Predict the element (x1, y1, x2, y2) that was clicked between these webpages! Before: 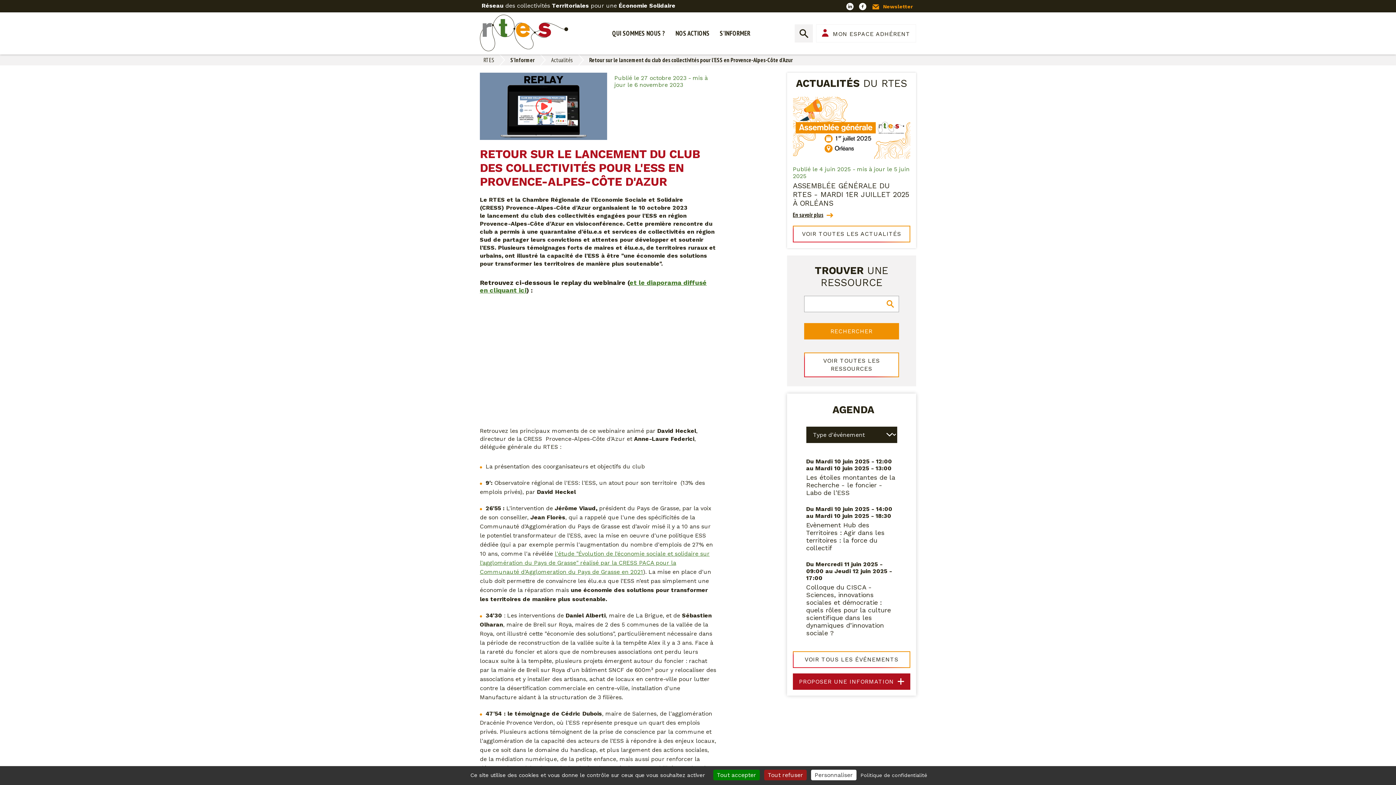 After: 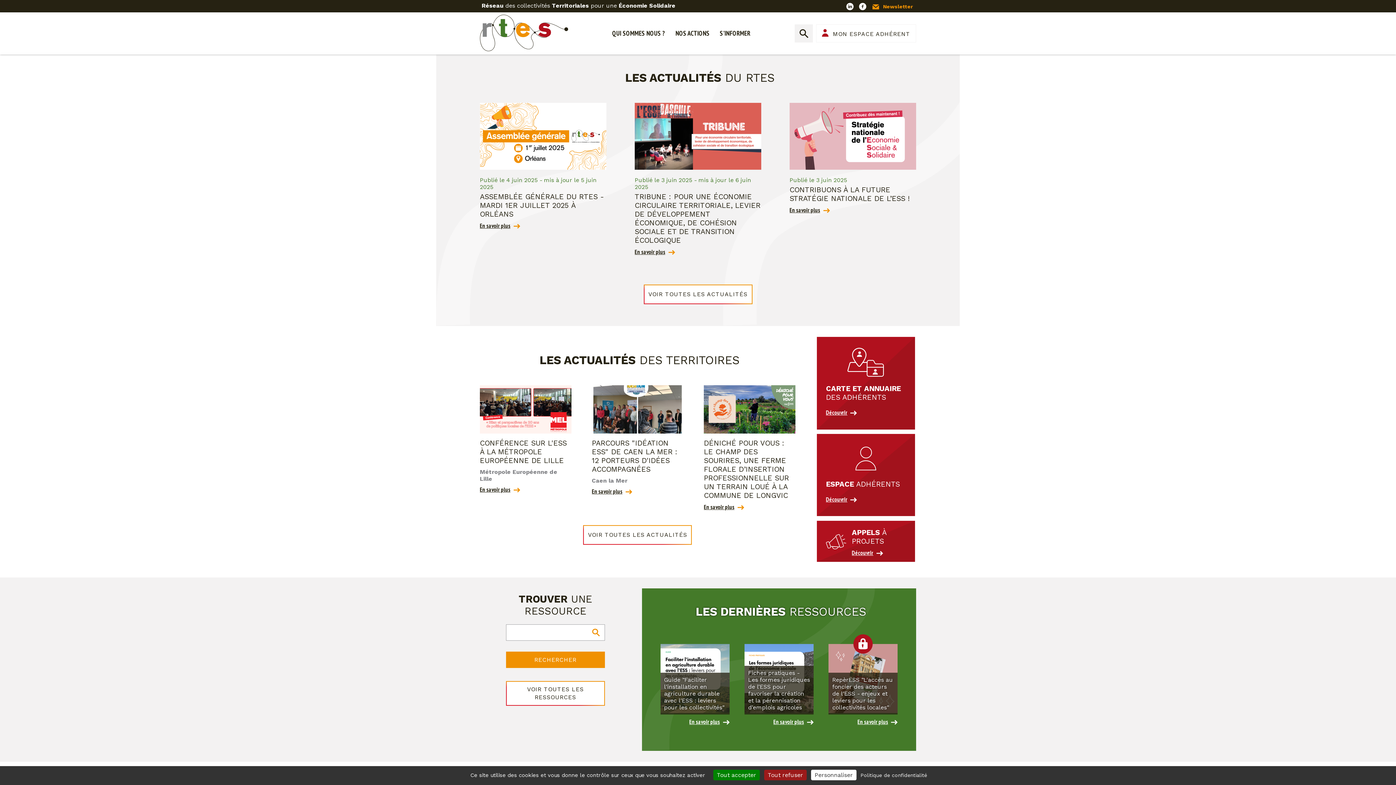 Action: bbox: (483, 56, 494, 63) label: RTES